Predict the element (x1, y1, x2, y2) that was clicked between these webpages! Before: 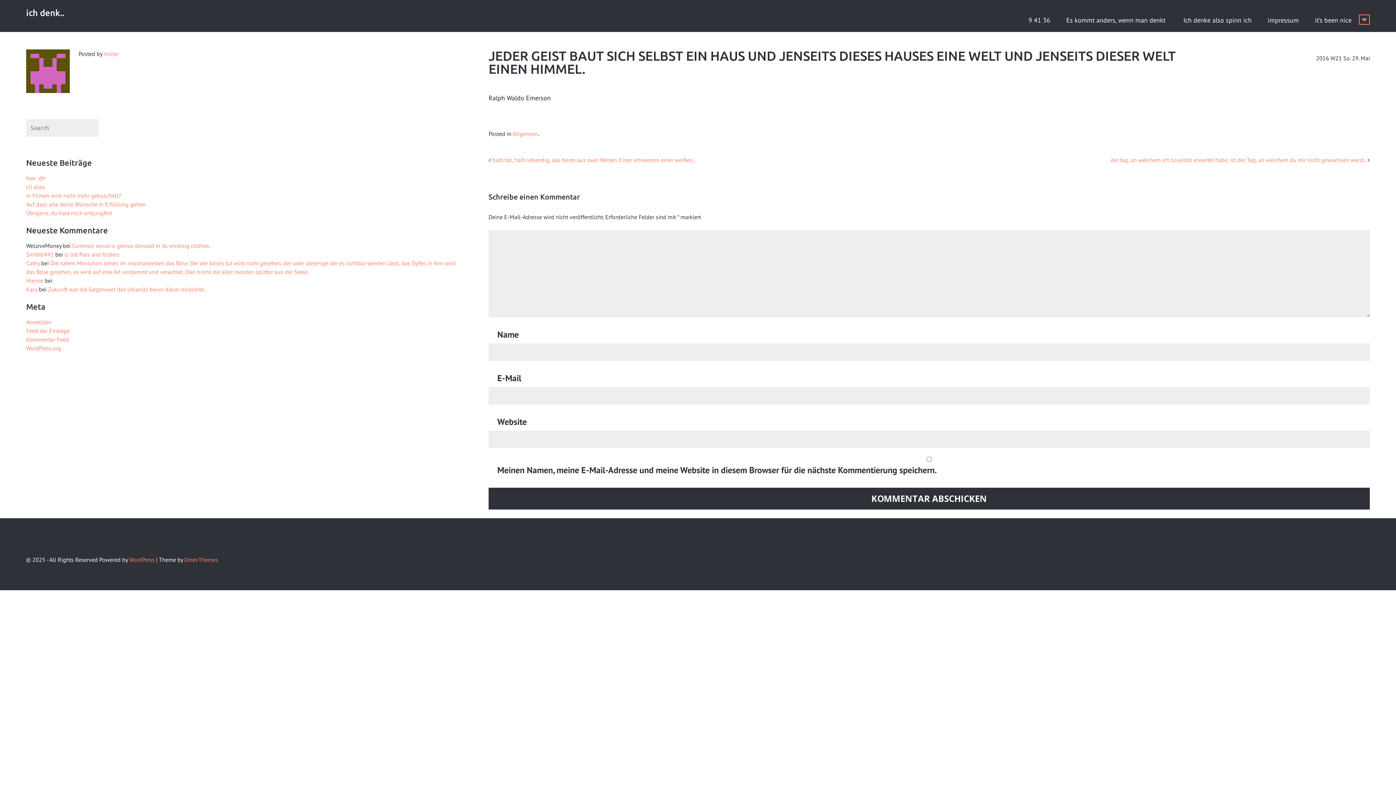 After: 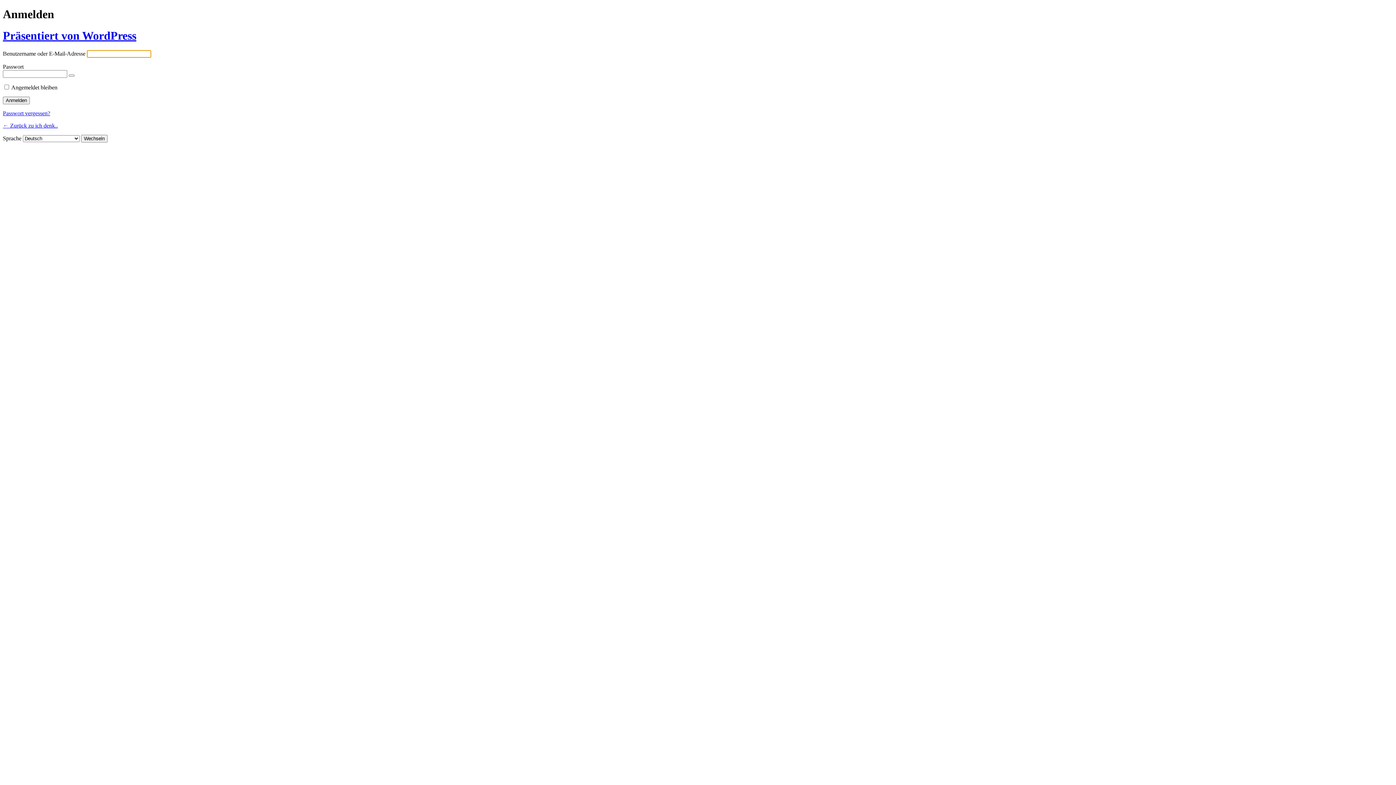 Action: label: Anmelden bbox: (26, 318, 51, 325)